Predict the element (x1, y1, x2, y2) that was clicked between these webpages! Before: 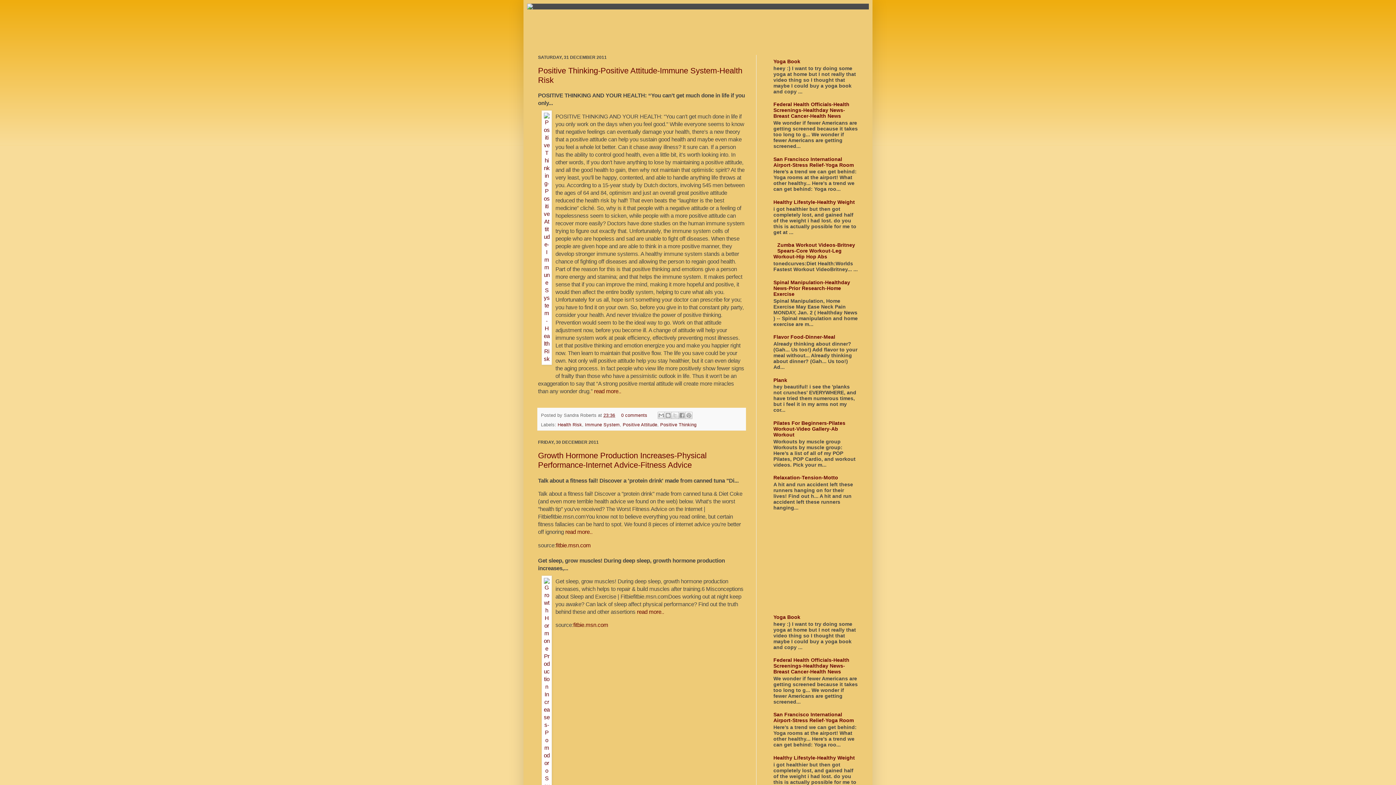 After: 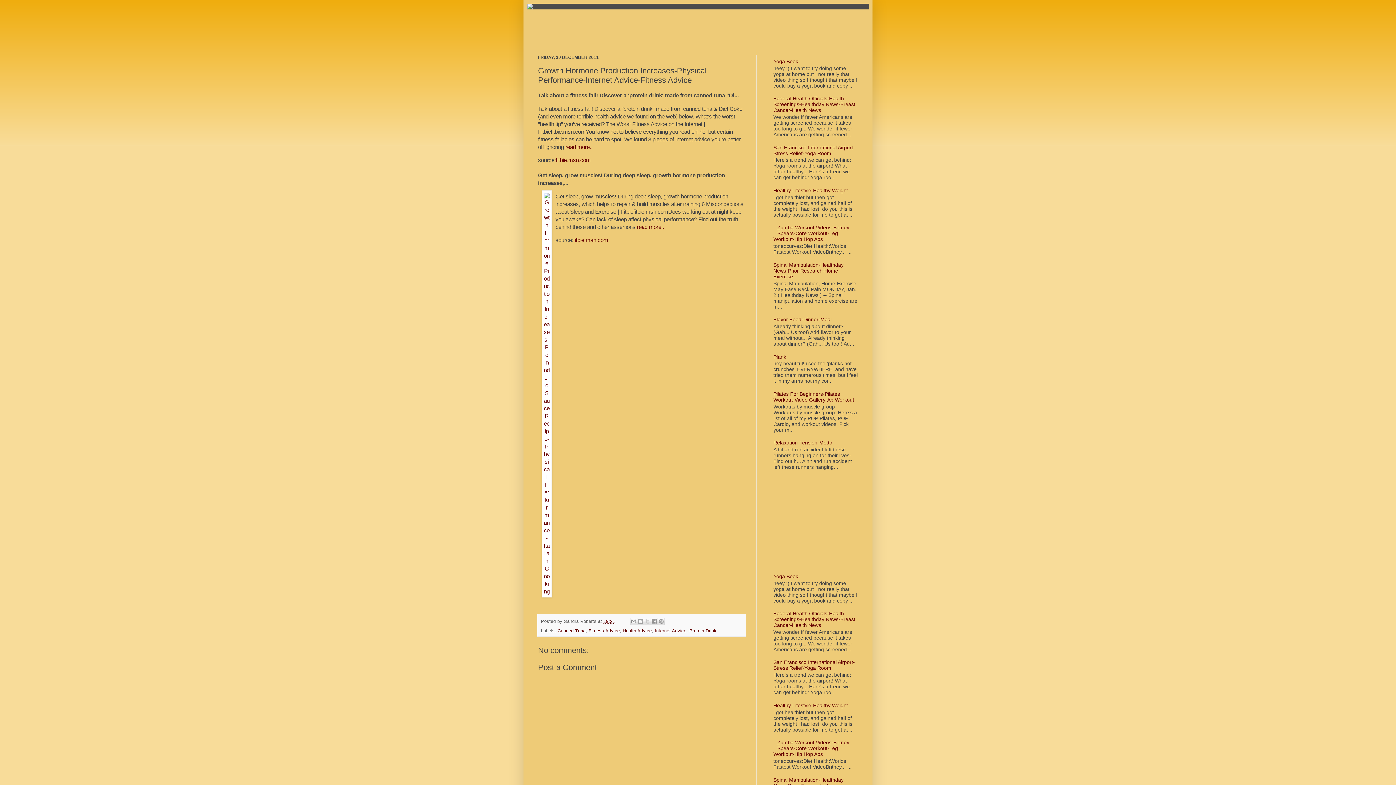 Action: label: Growth Hormone Production Increases-Physical Performance-Internet Advice-Fitness Advice bbox: (538, 451, 706, 469)